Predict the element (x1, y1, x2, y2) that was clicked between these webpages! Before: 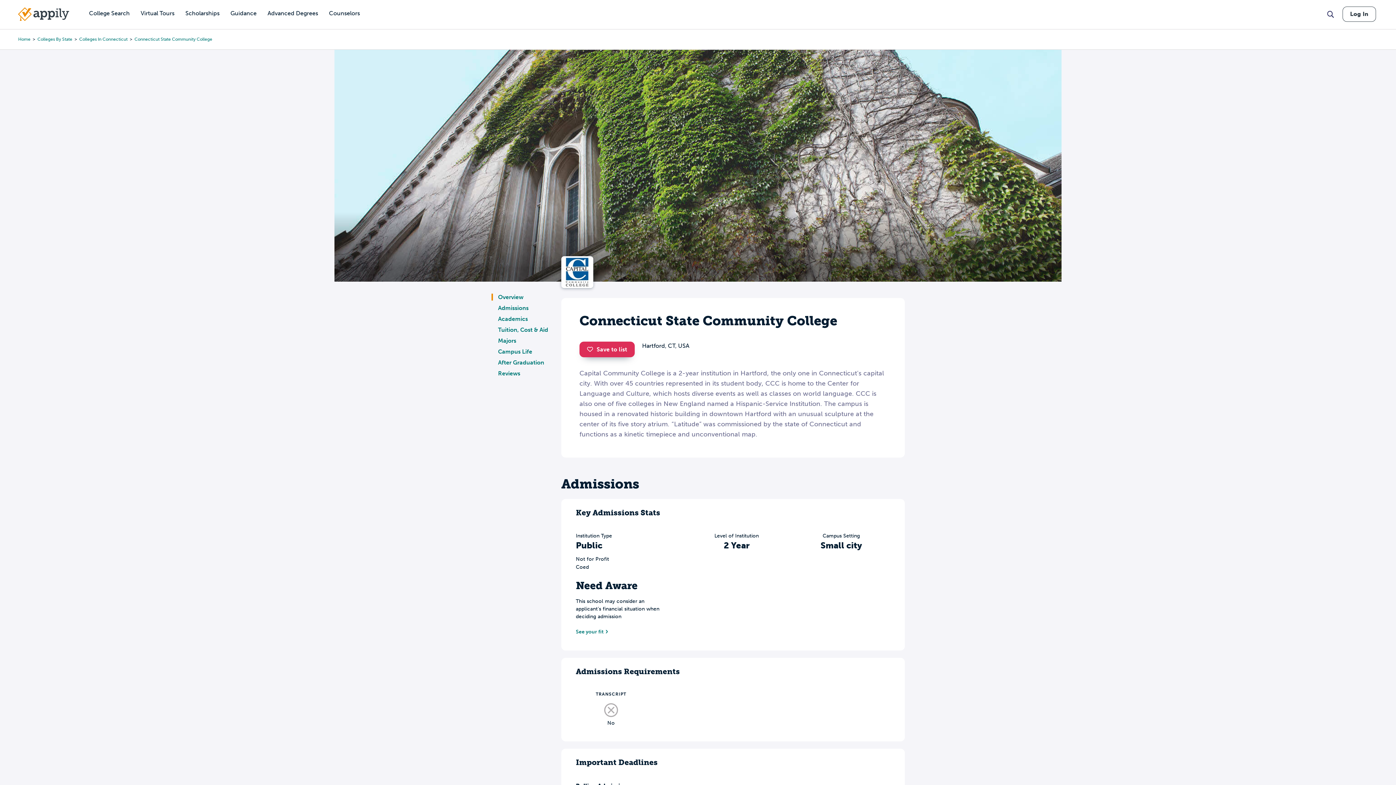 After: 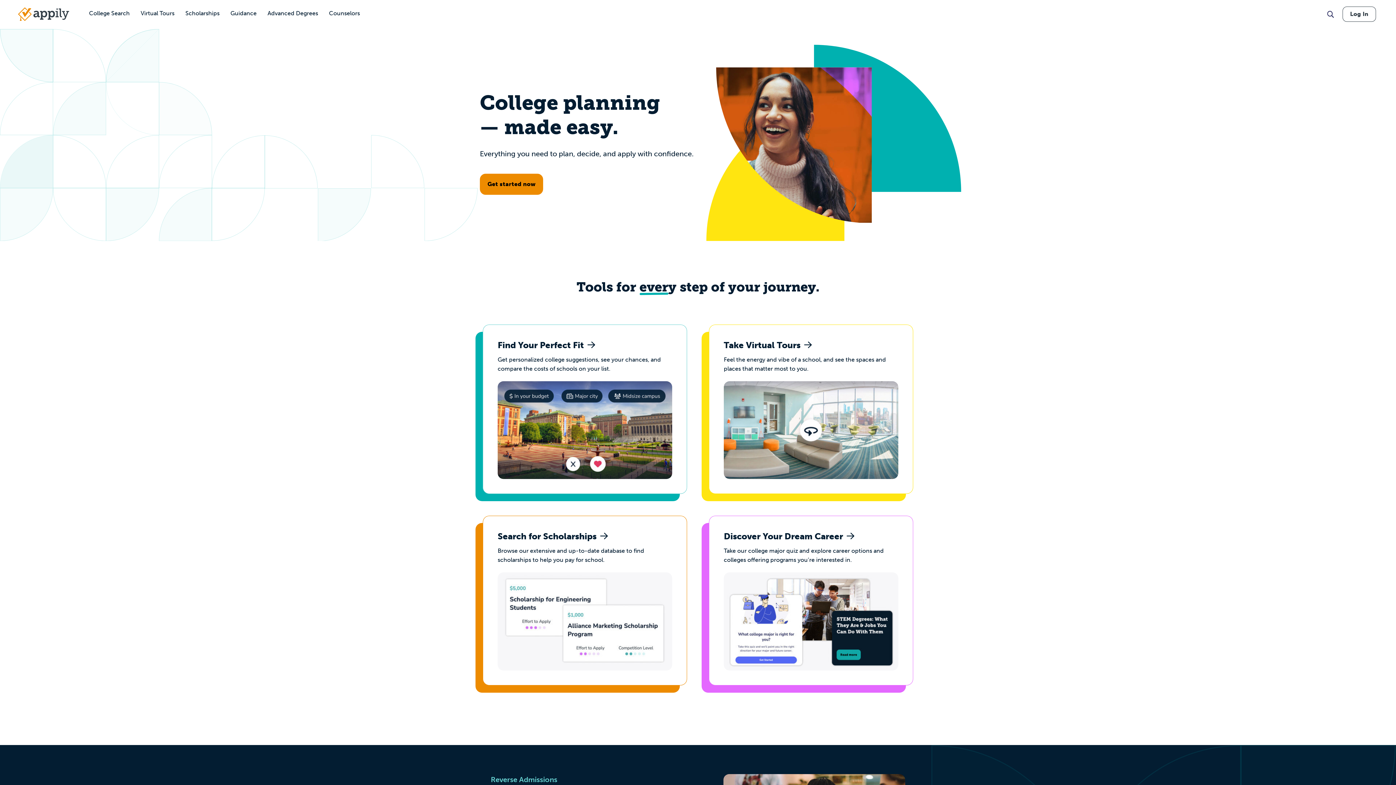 Action: bbox: (18, 7, 69, 21)